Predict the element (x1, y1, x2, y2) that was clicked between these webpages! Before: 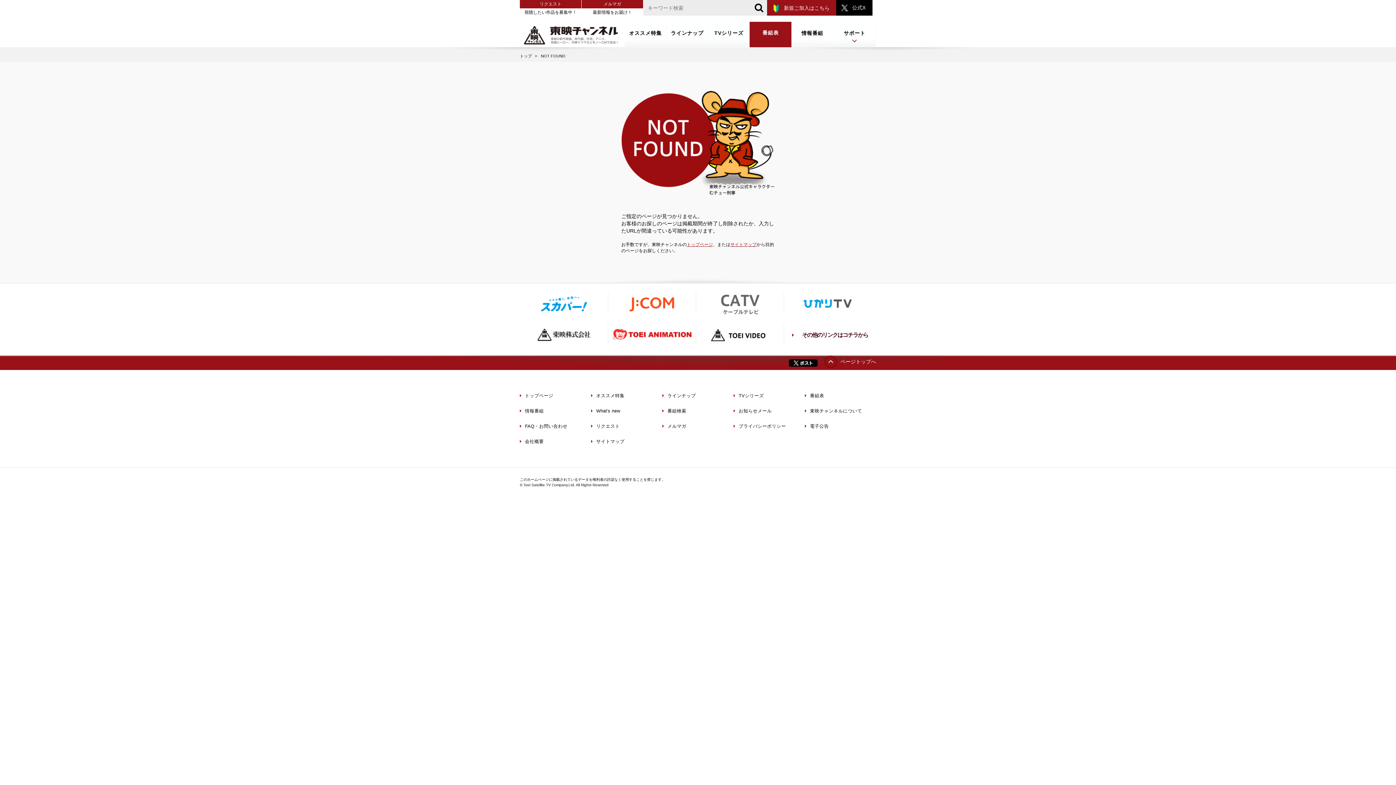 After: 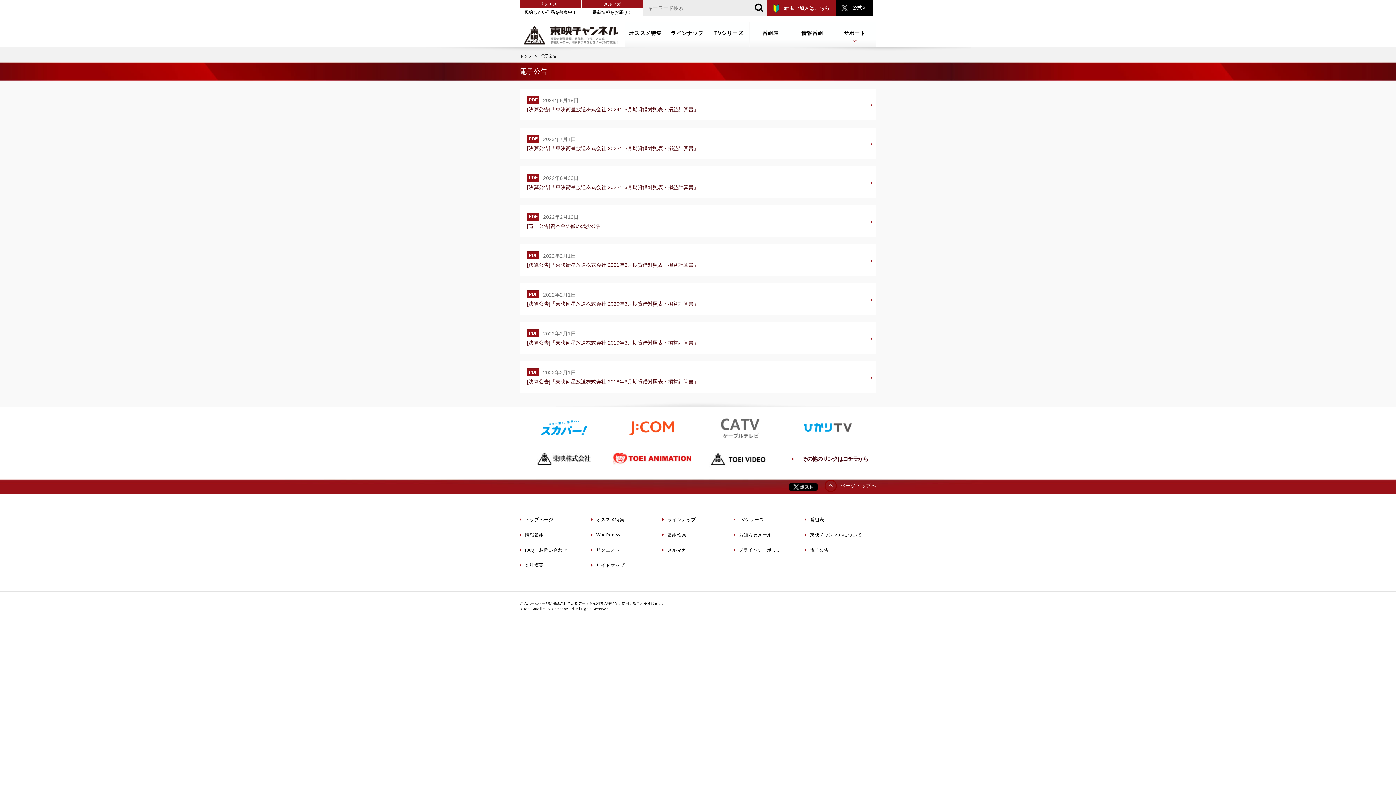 Action: label: 電子公告 bbox: (805, 418, 876, 434)